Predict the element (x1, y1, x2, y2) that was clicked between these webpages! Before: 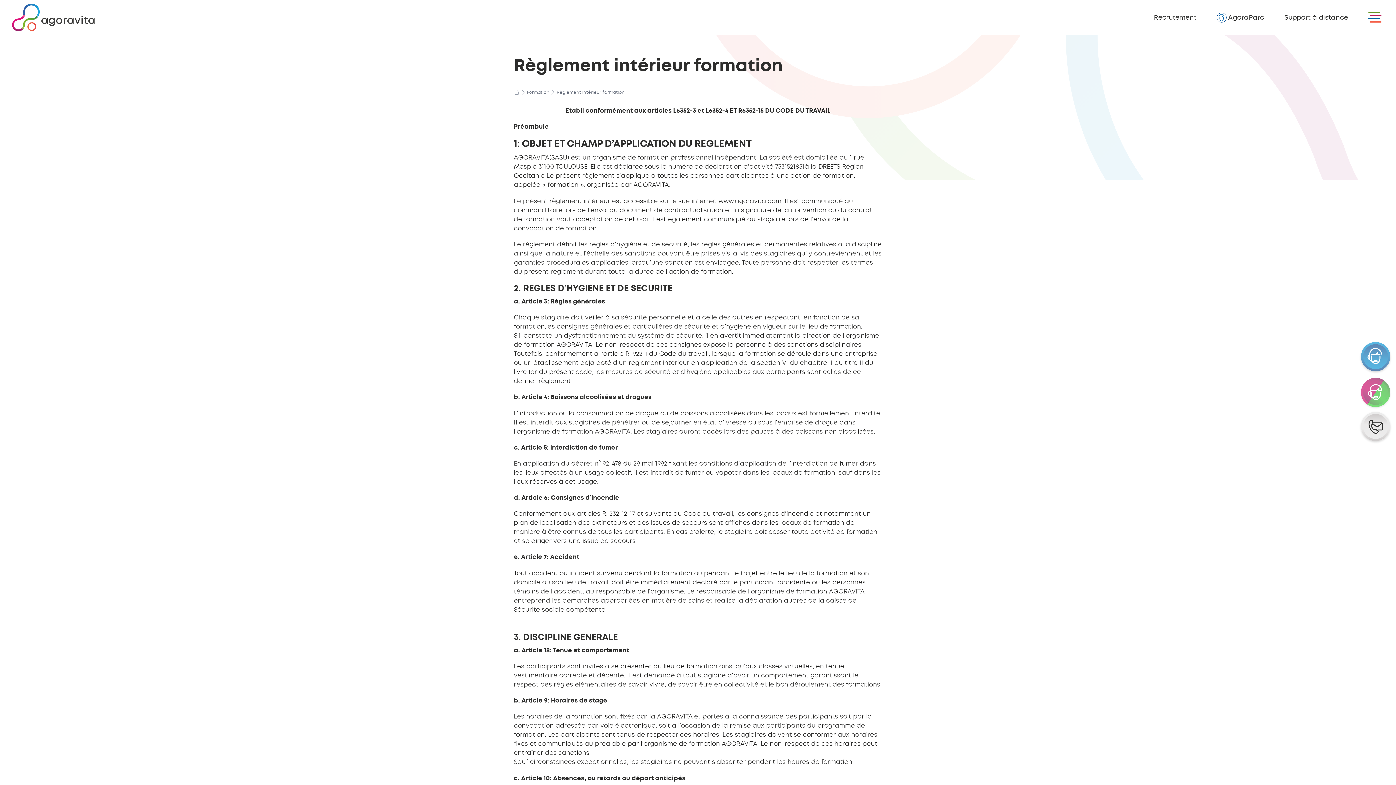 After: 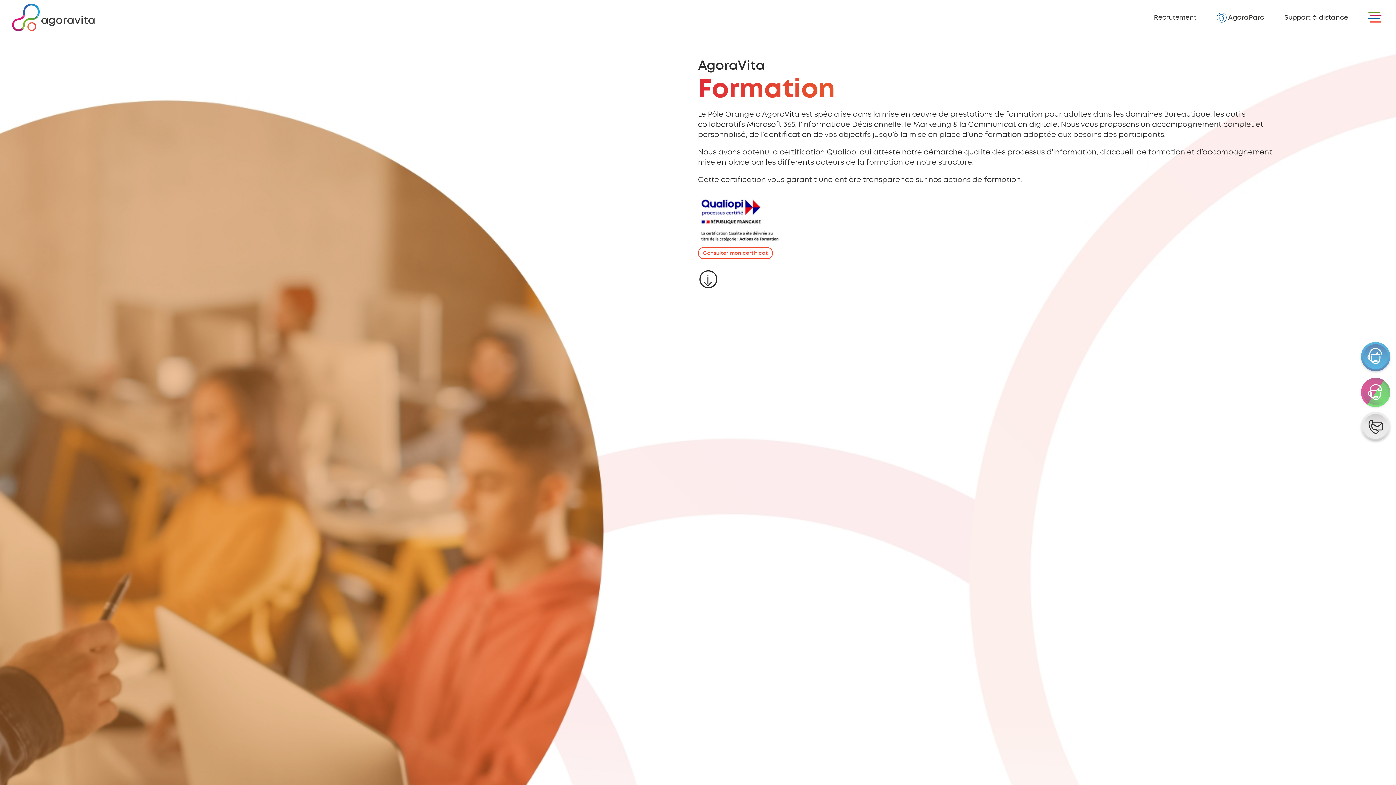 Action: bbox: (527, 89, 549, 95) label: Formation